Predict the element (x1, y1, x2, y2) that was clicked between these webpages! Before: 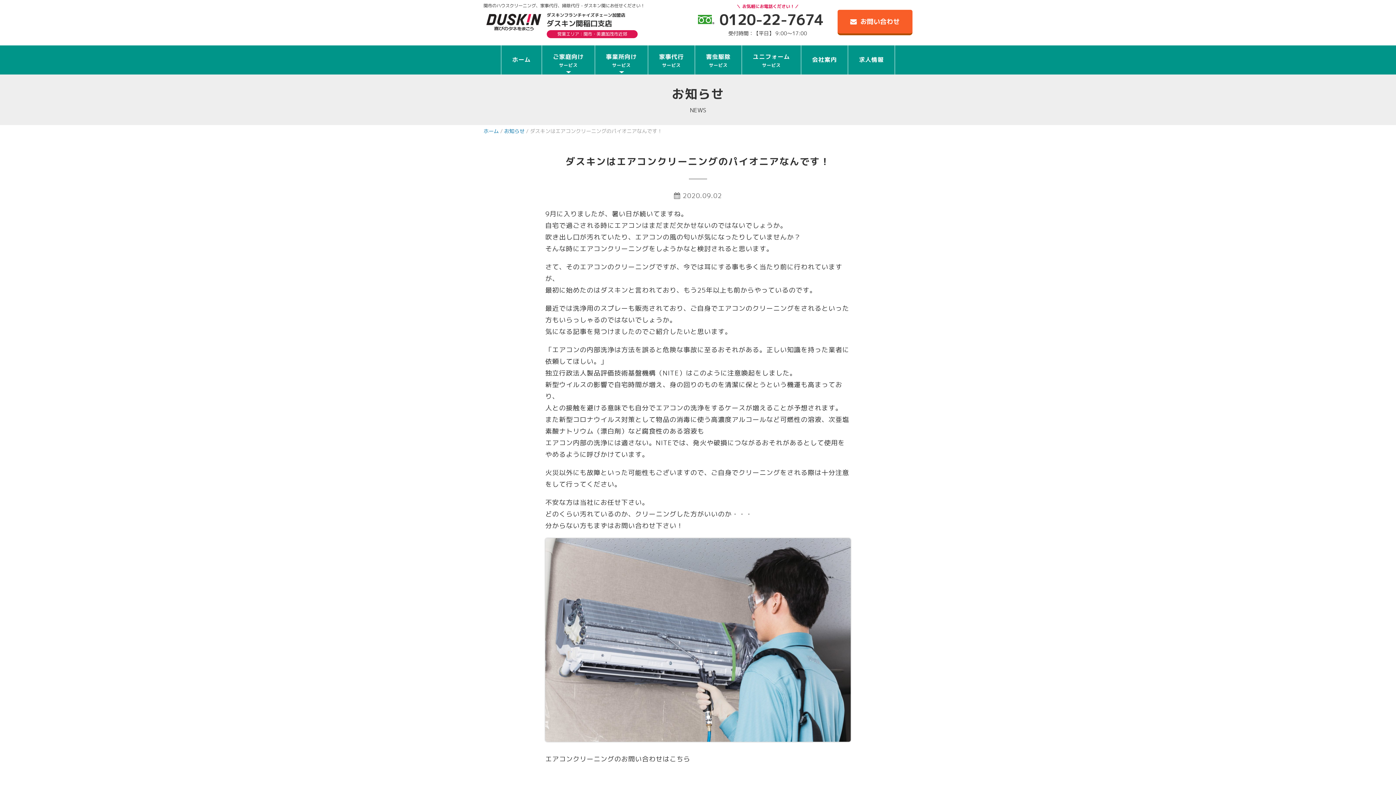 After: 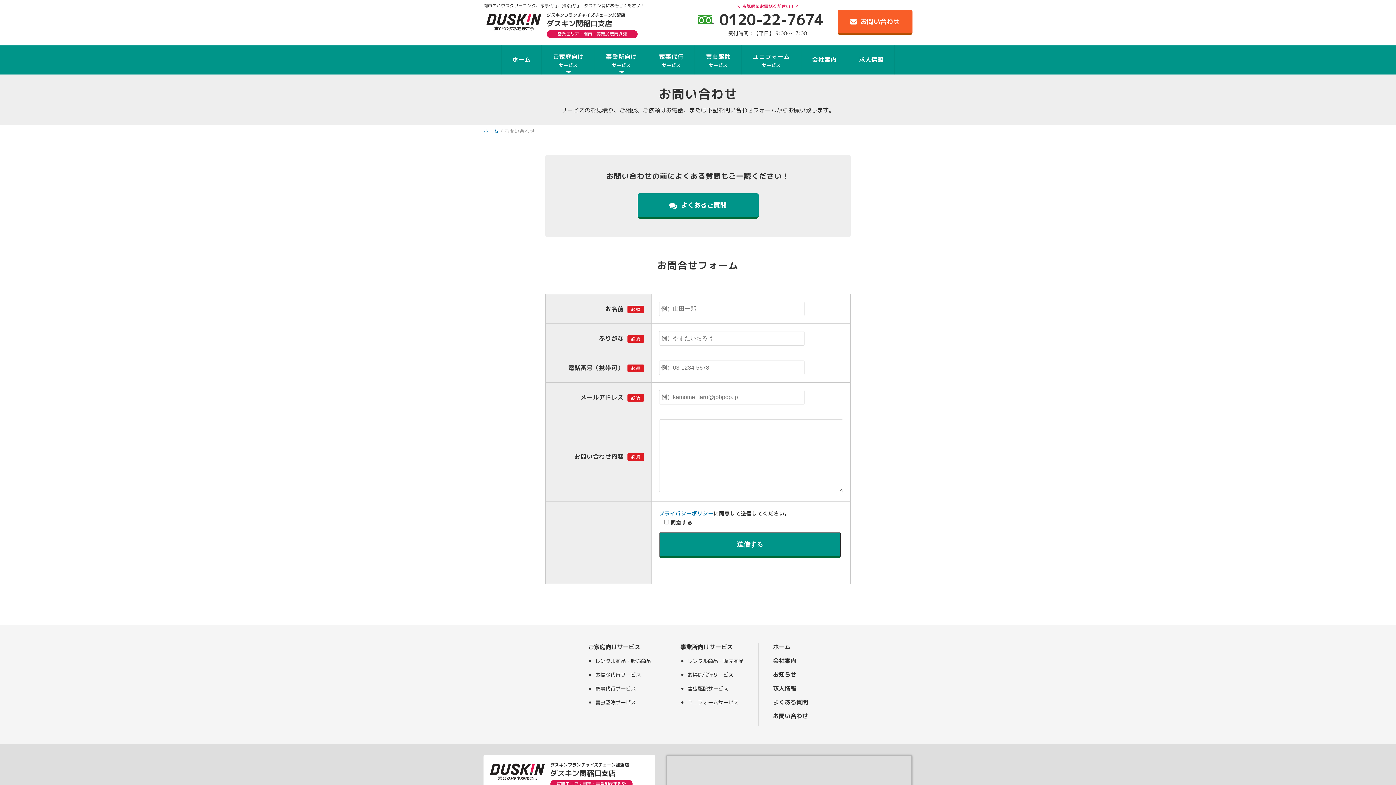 Action: label:  お問い合わせ bbox: (837, 9, 912, 35)